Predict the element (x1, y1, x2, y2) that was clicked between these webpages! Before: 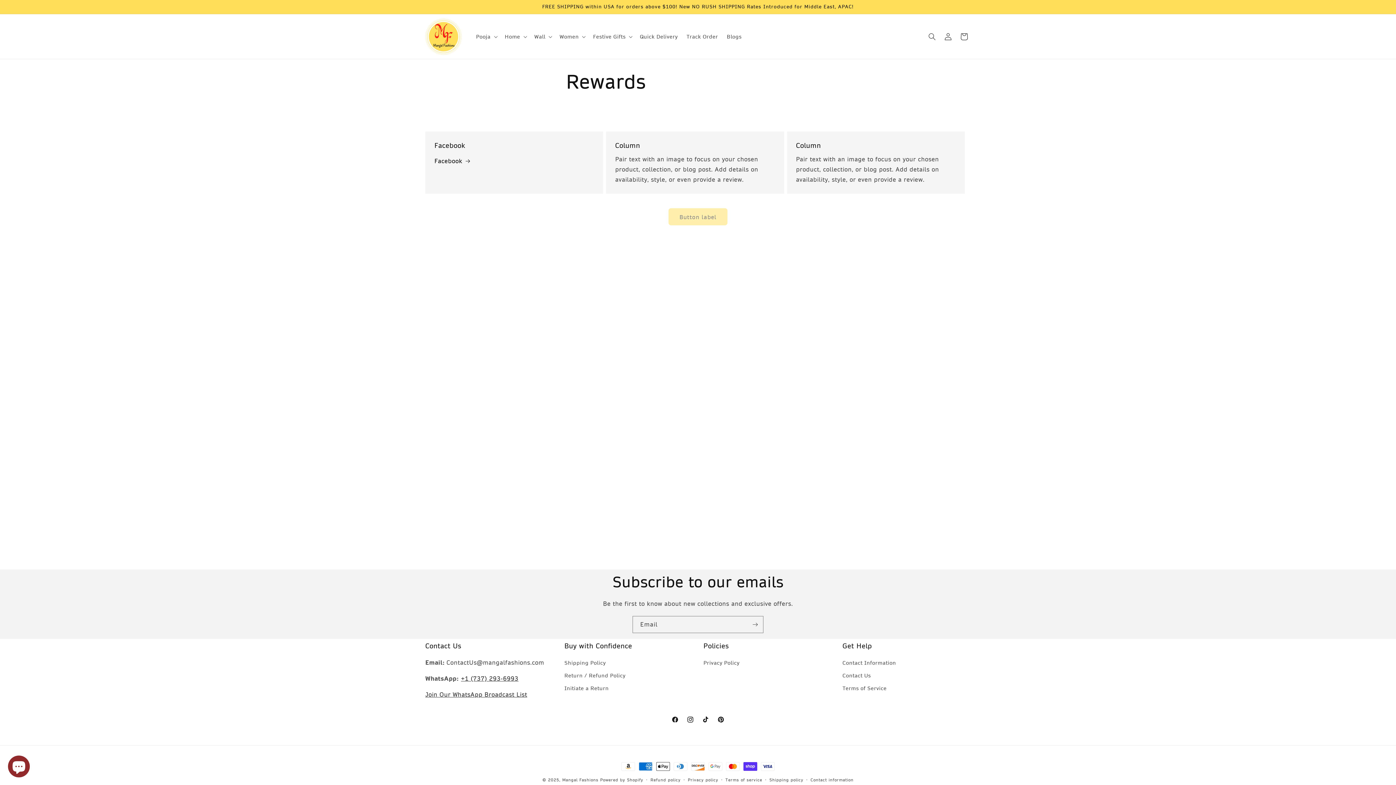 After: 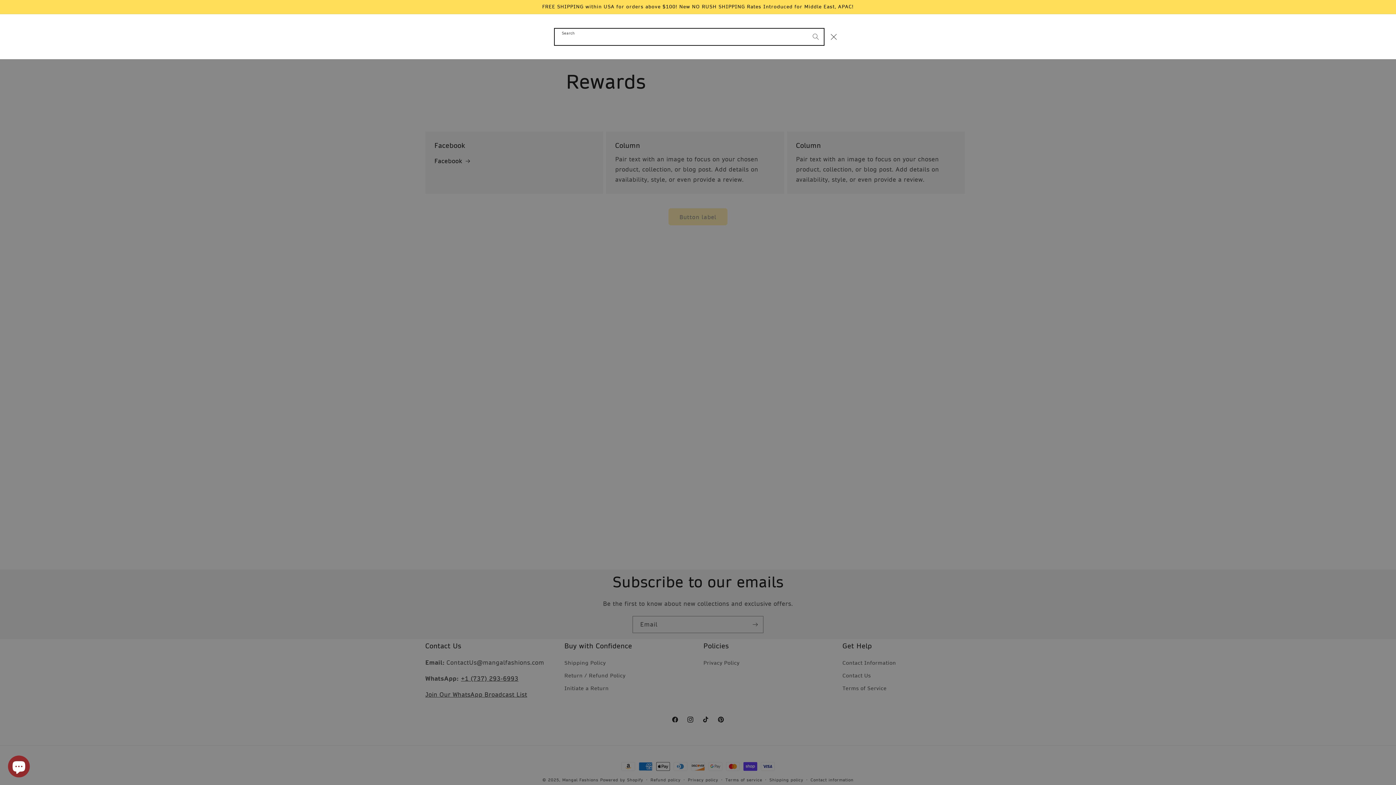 Action: bbox: (924, 28, 940, 44) label: Search